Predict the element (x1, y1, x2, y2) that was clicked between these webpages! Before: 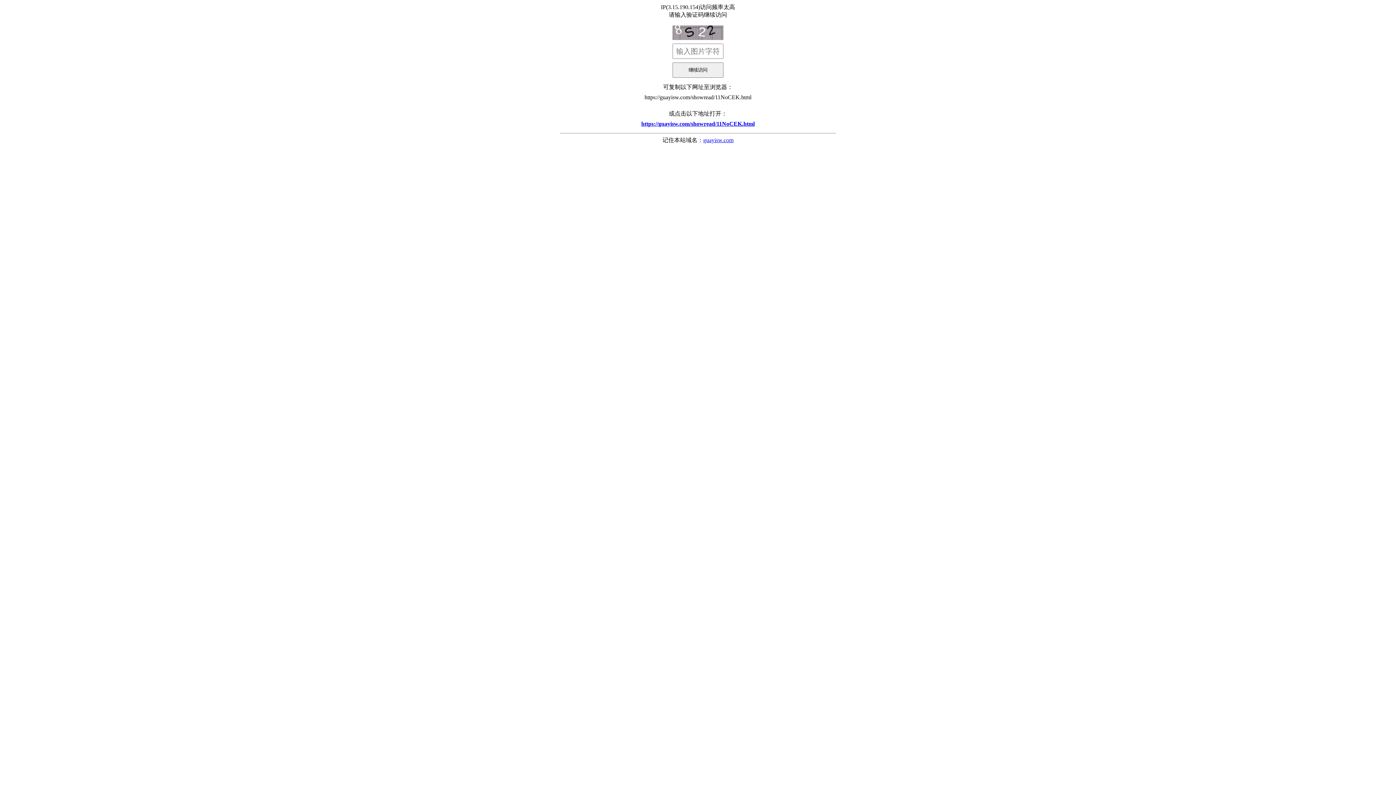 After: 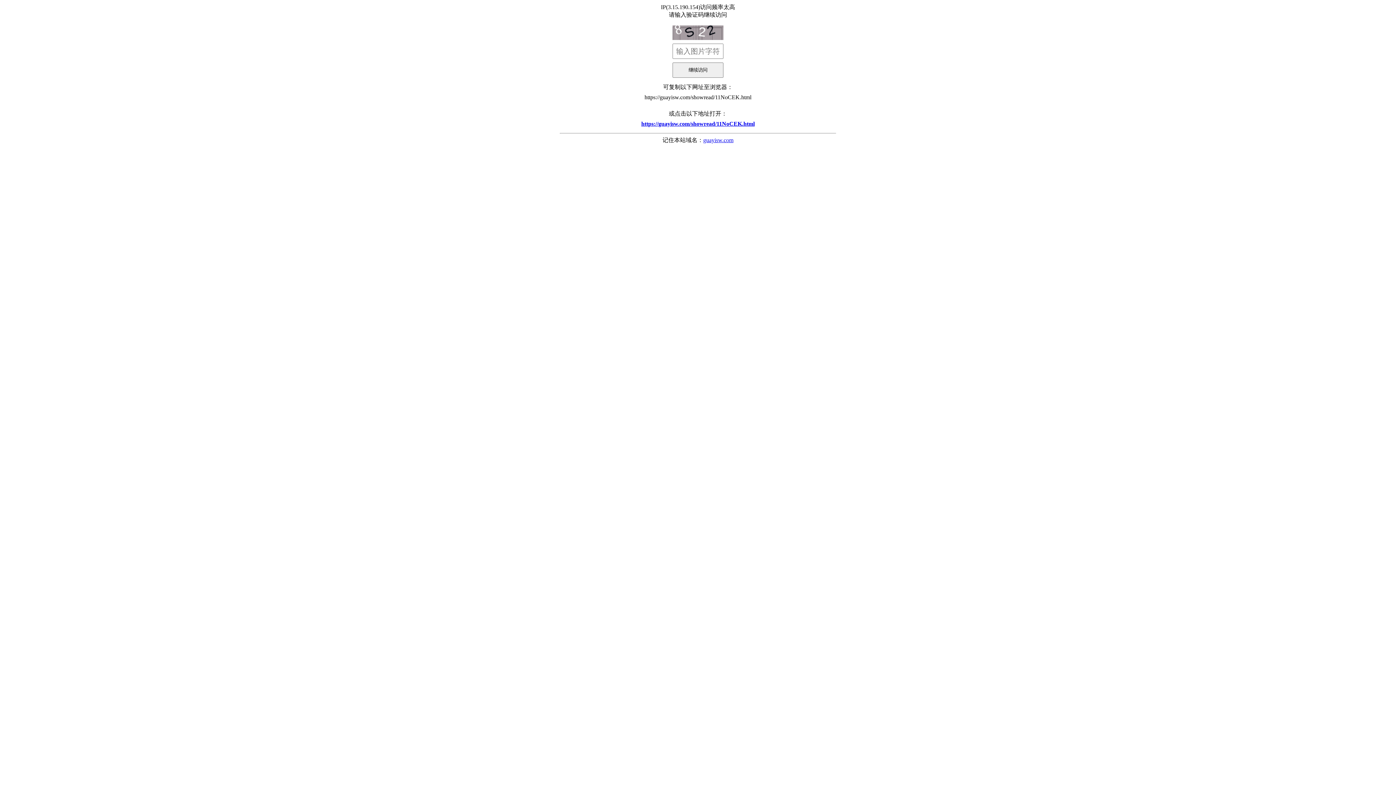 Action: label: guayisw.com bbox: (703, 137, 733, 143)